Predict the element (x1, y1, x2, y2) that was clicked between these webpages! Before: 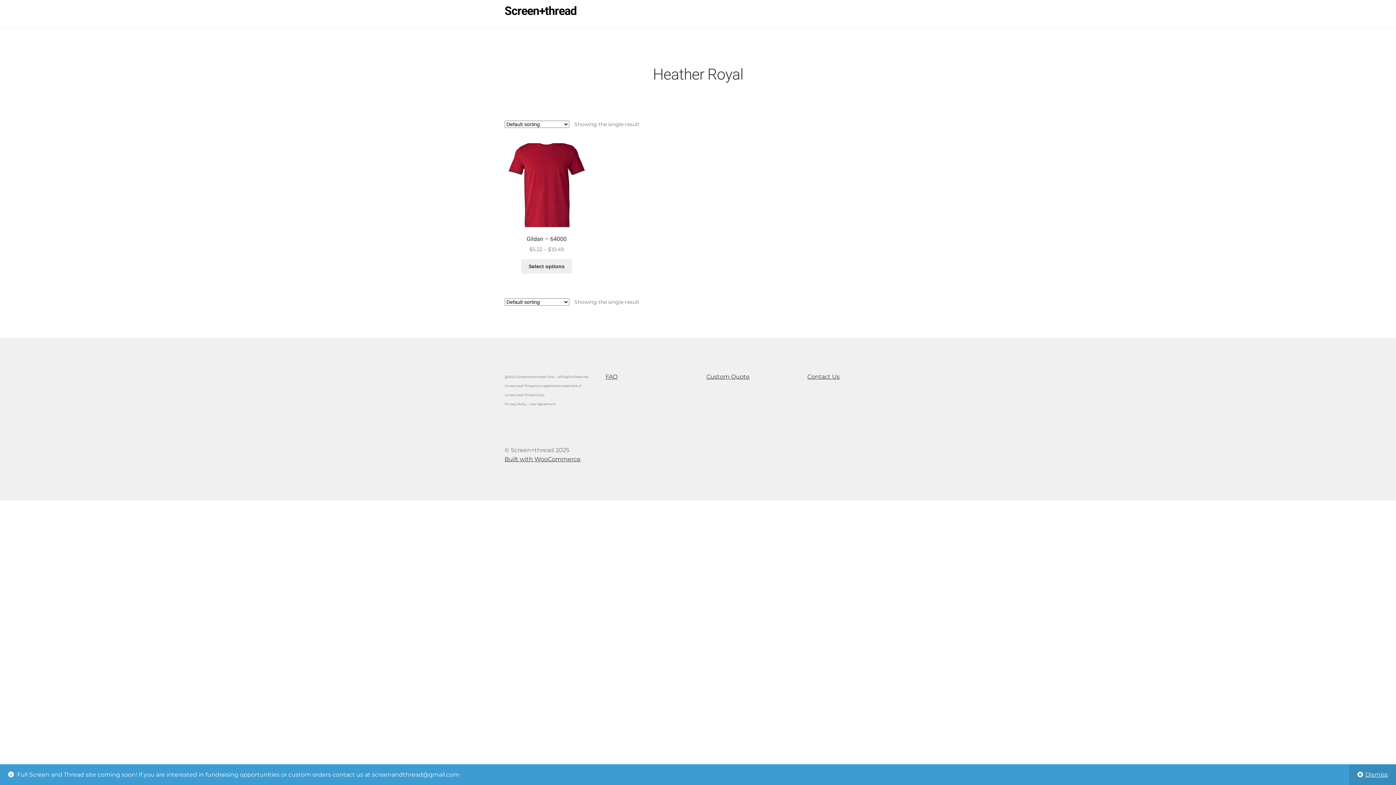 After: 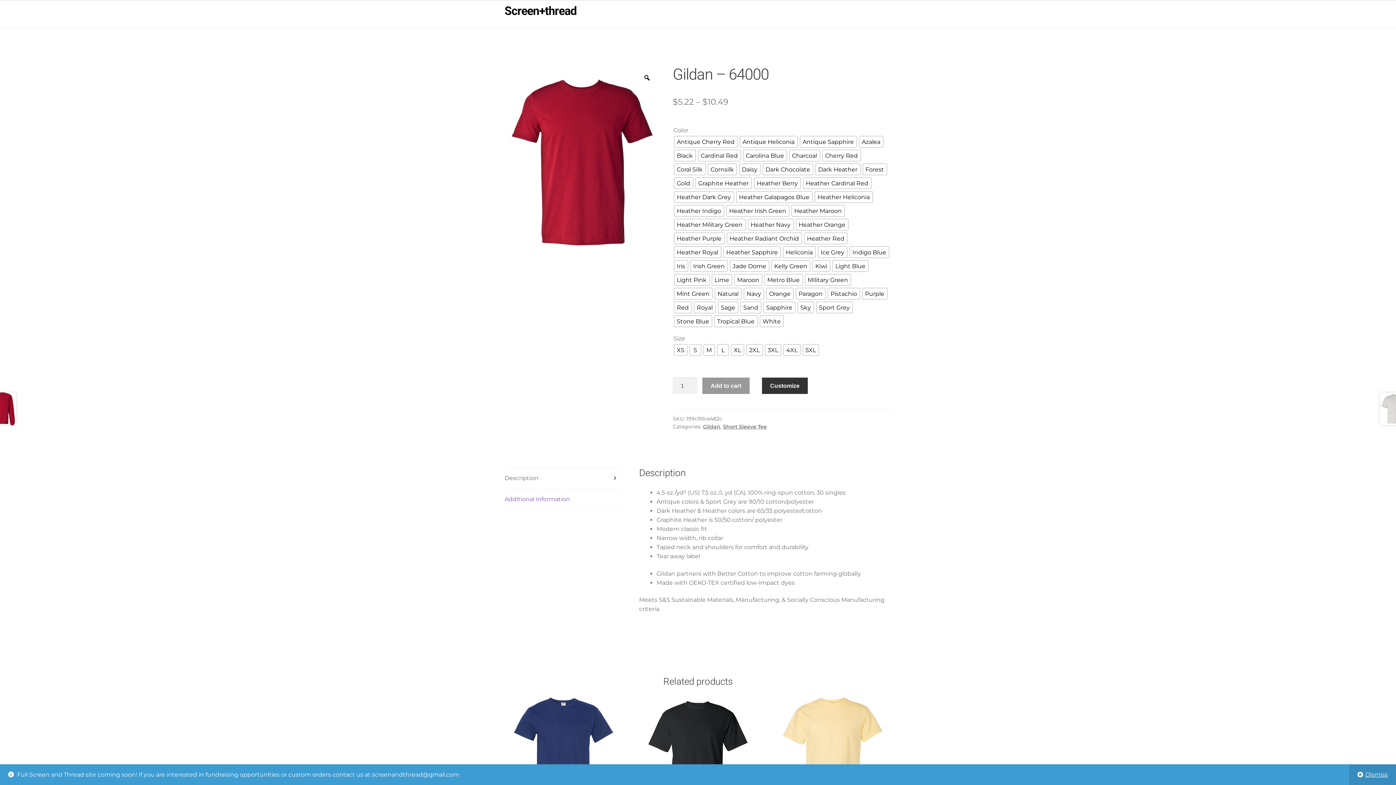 Action: bbox: (504, 143, 588, 253) label: Gildan – 64000
$5.22 – $10.49